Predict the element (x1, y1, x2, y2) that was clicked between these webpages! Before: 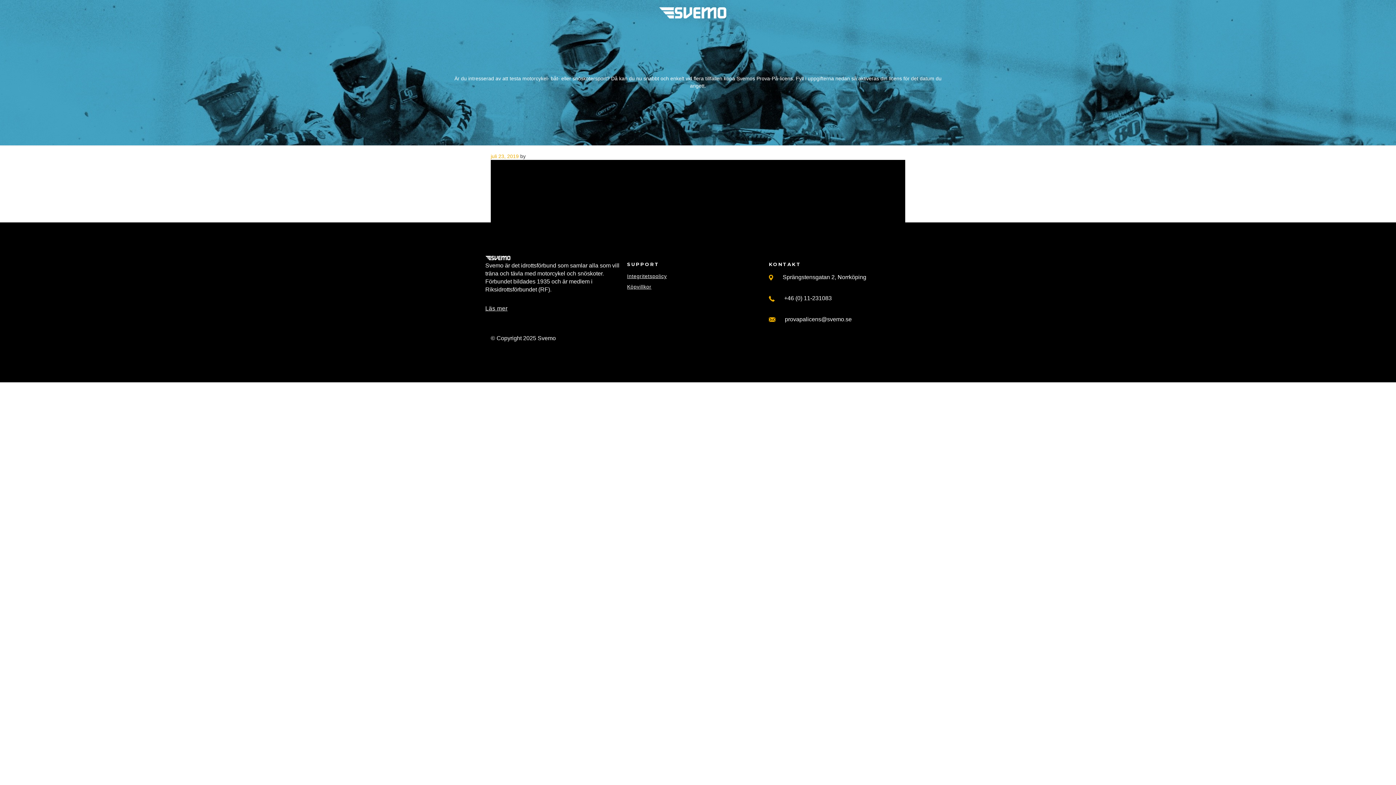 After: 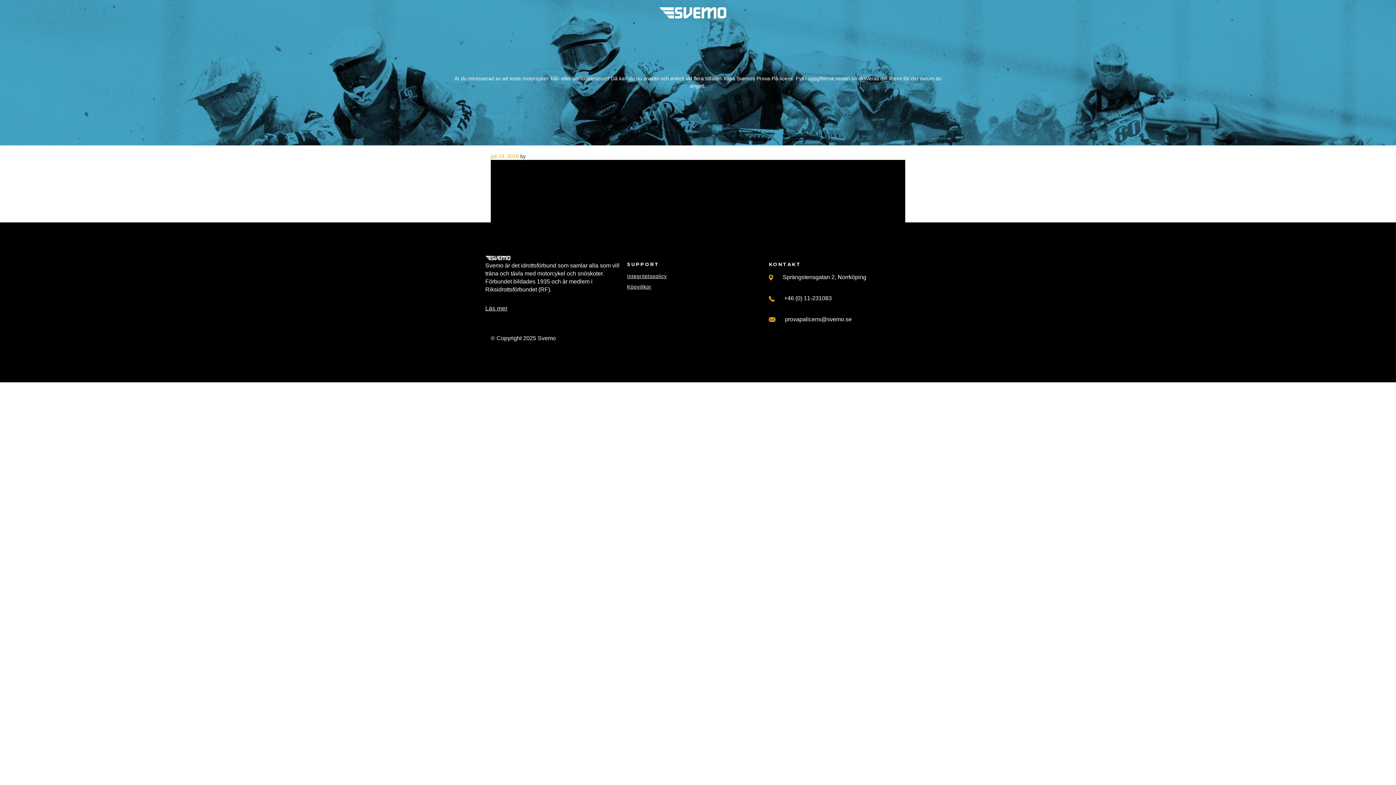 Action: label: juli 23, 2019 bbox: (490, 153, 518, 159)